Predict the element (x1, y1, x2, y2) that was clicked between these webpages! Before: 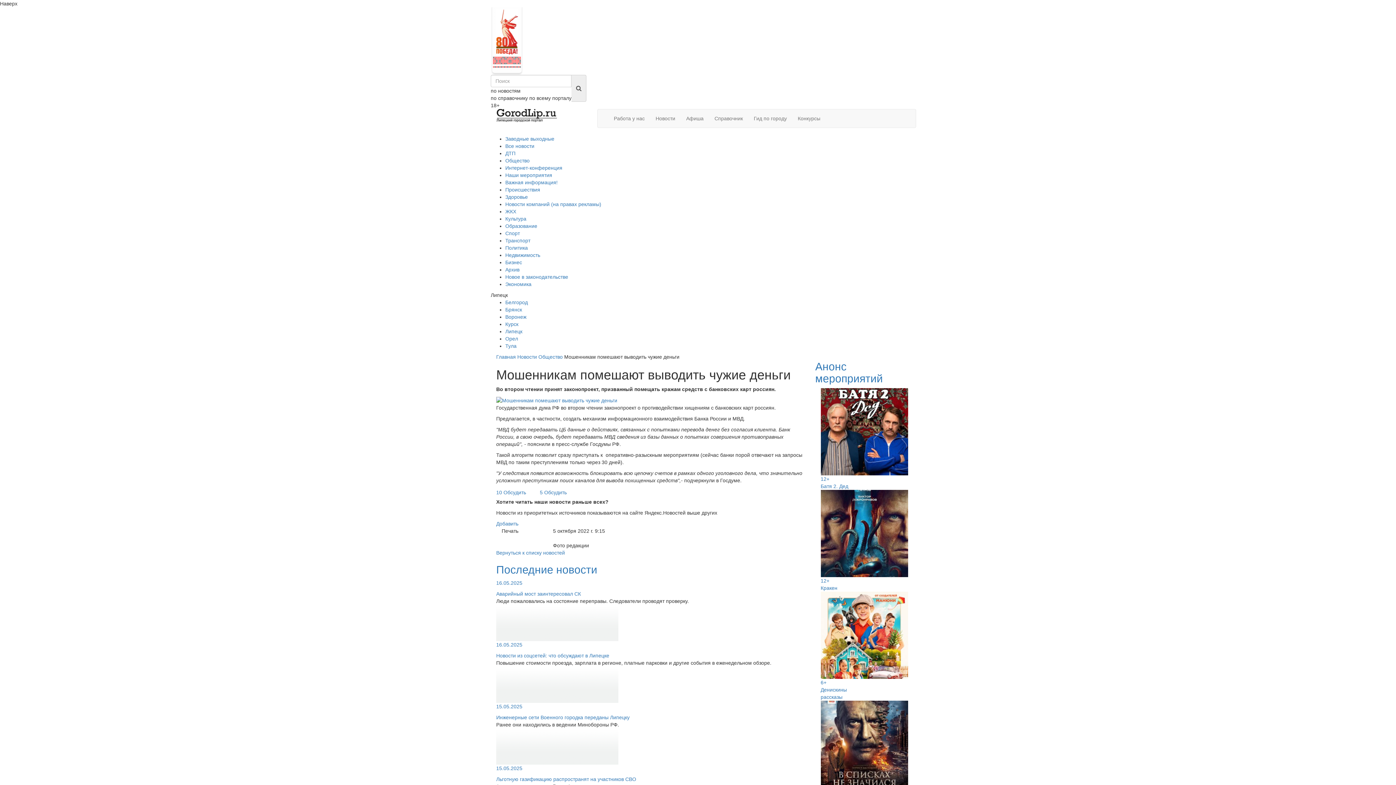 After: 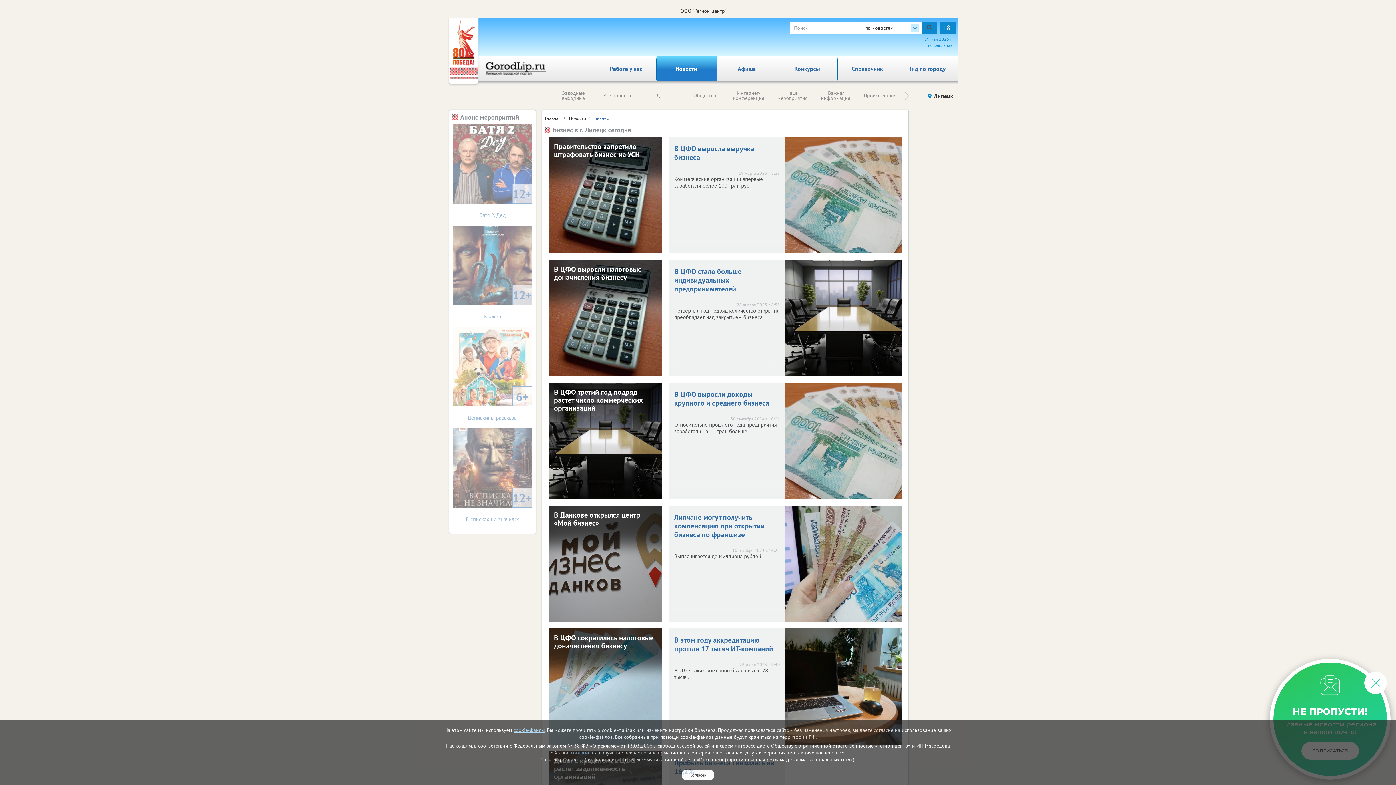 Action: label: Бизнес bbox: (505, 259, 522, 265)